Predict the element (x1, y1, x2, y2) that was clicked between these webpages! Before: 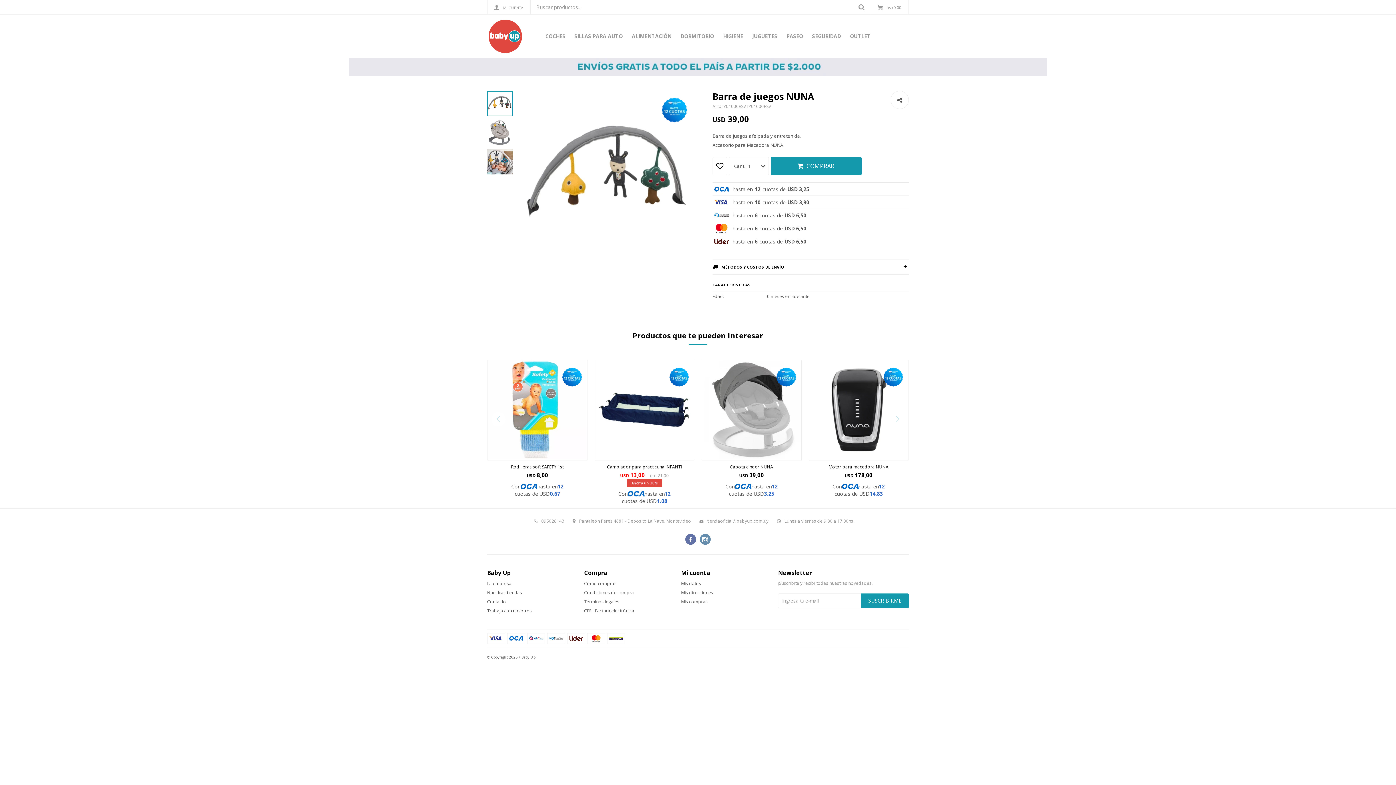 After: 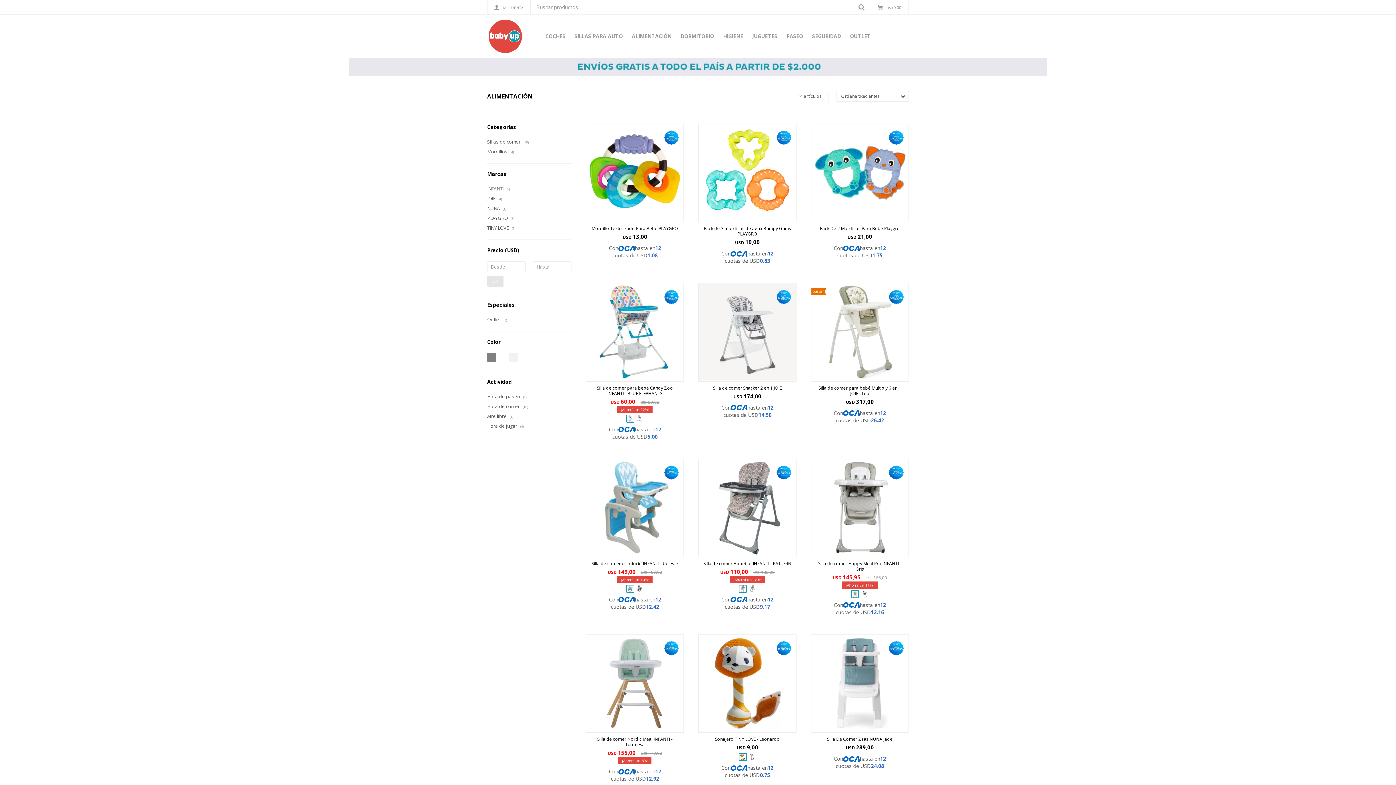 Action: label: ALIMENTACIÓN bbox: (632, 14, 671, 58)